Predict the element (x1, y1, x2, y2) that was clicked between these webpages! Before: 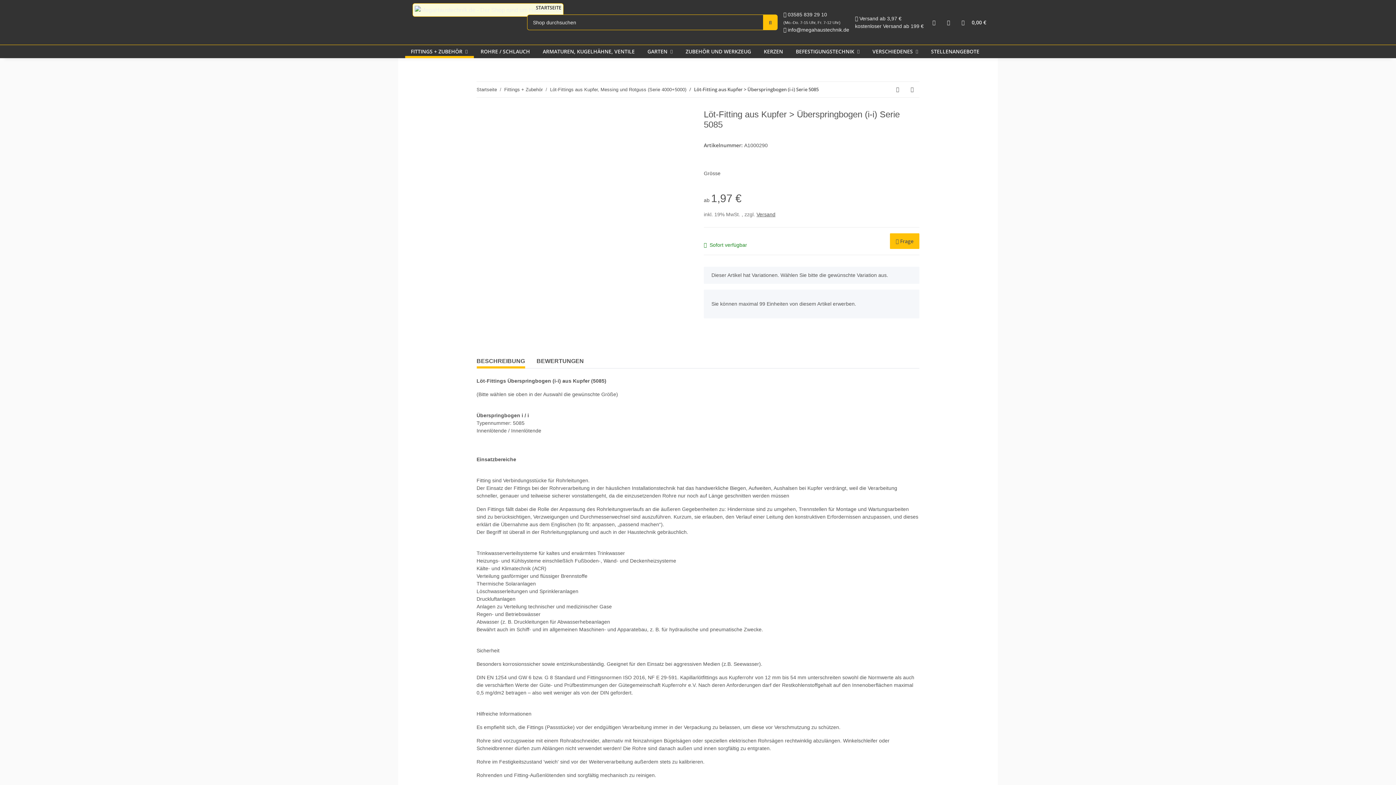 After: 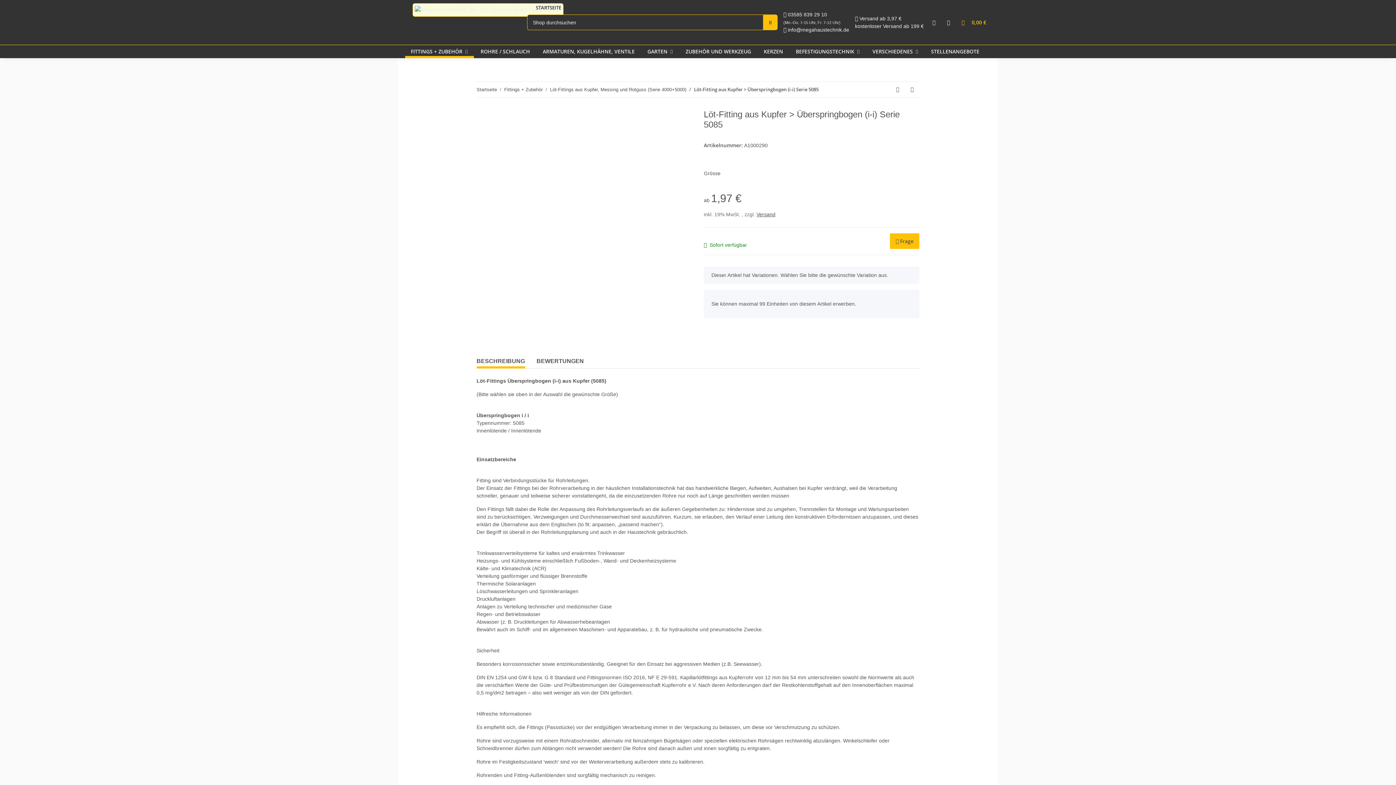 Action: label: Warenkorb bbox: (956, 9, 992, 34)